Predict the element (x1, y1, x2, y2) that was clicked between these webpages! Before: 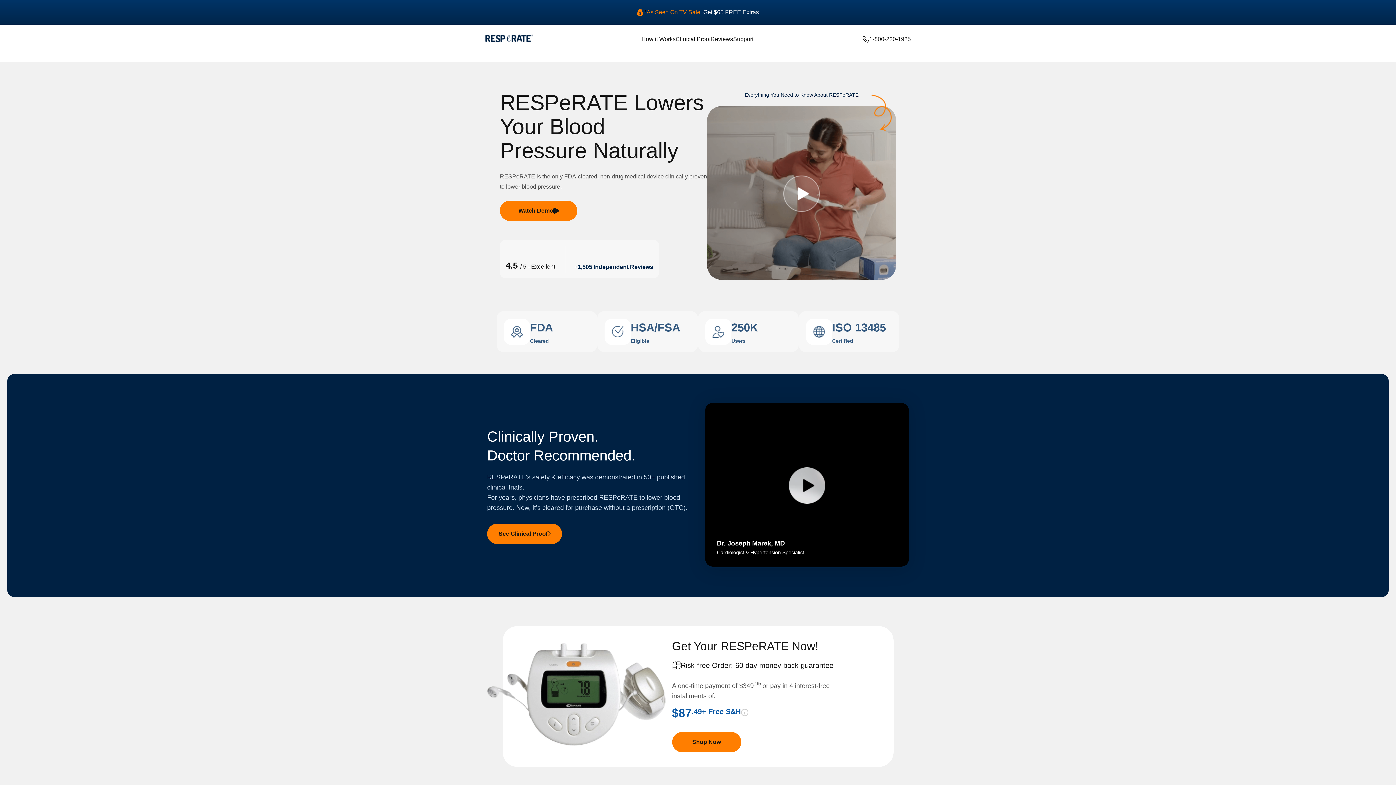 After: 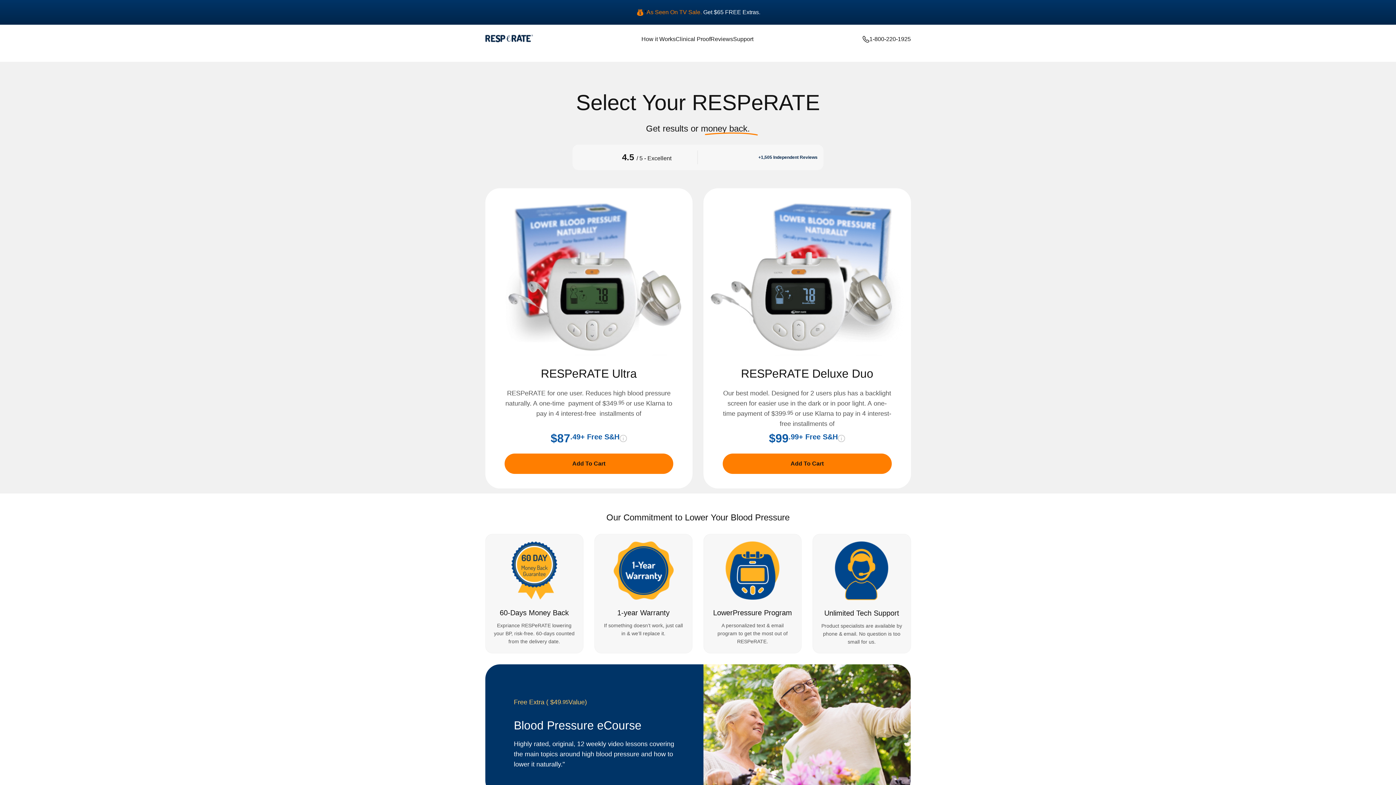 Action: bbox: (646, 9, 702, 15) label: As Seen On TV Sale.